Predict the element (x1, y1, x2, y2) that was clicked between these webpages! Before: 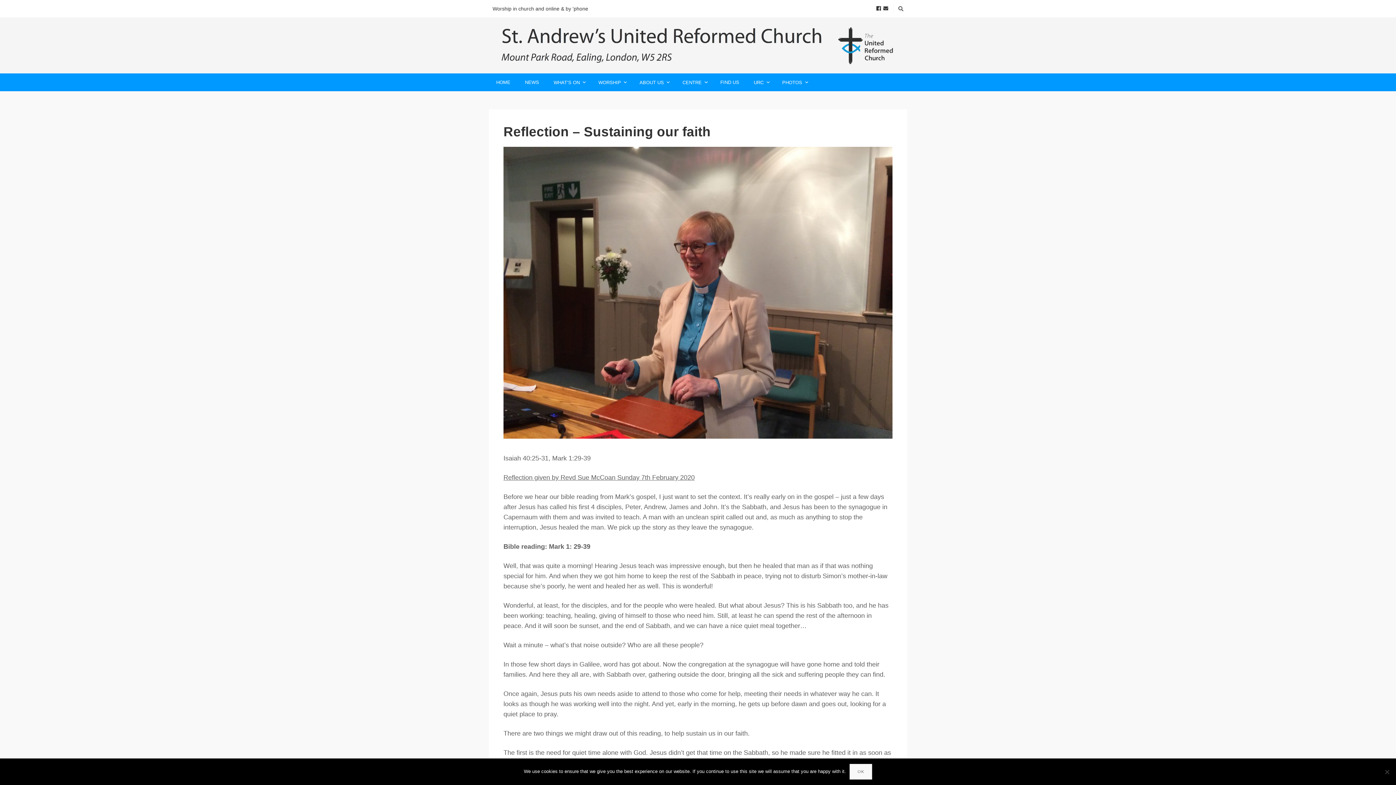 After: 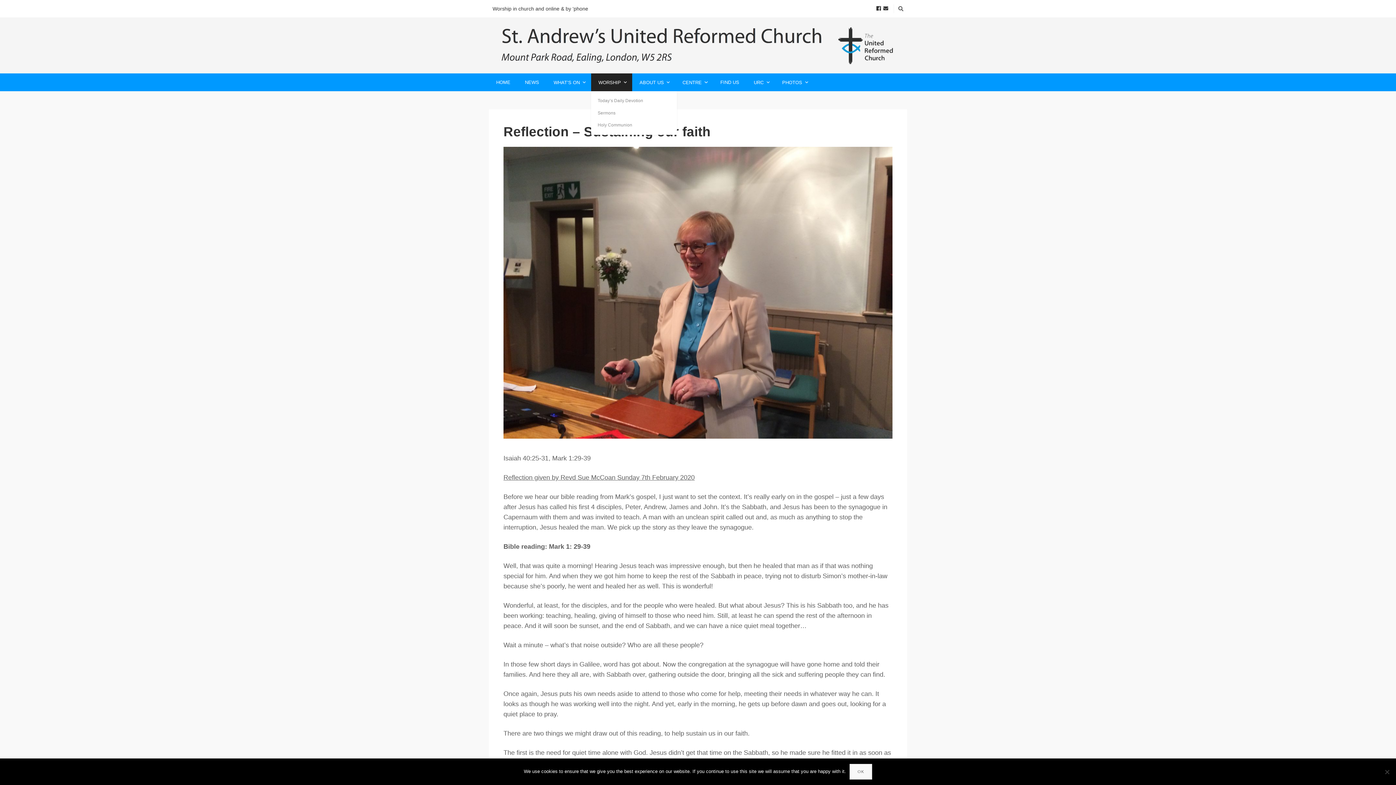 Action: label: WORSHIP bbox: (591, 73, 632, 91)